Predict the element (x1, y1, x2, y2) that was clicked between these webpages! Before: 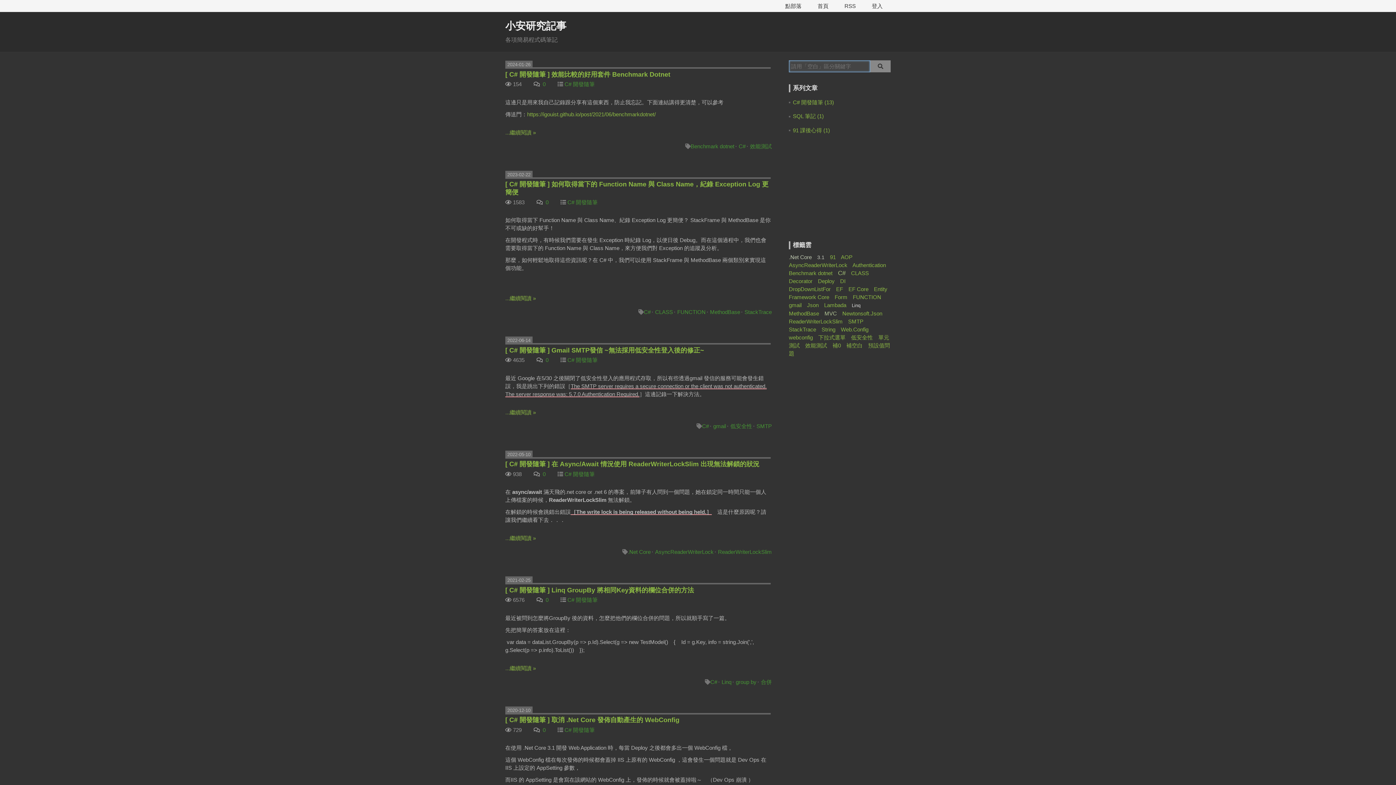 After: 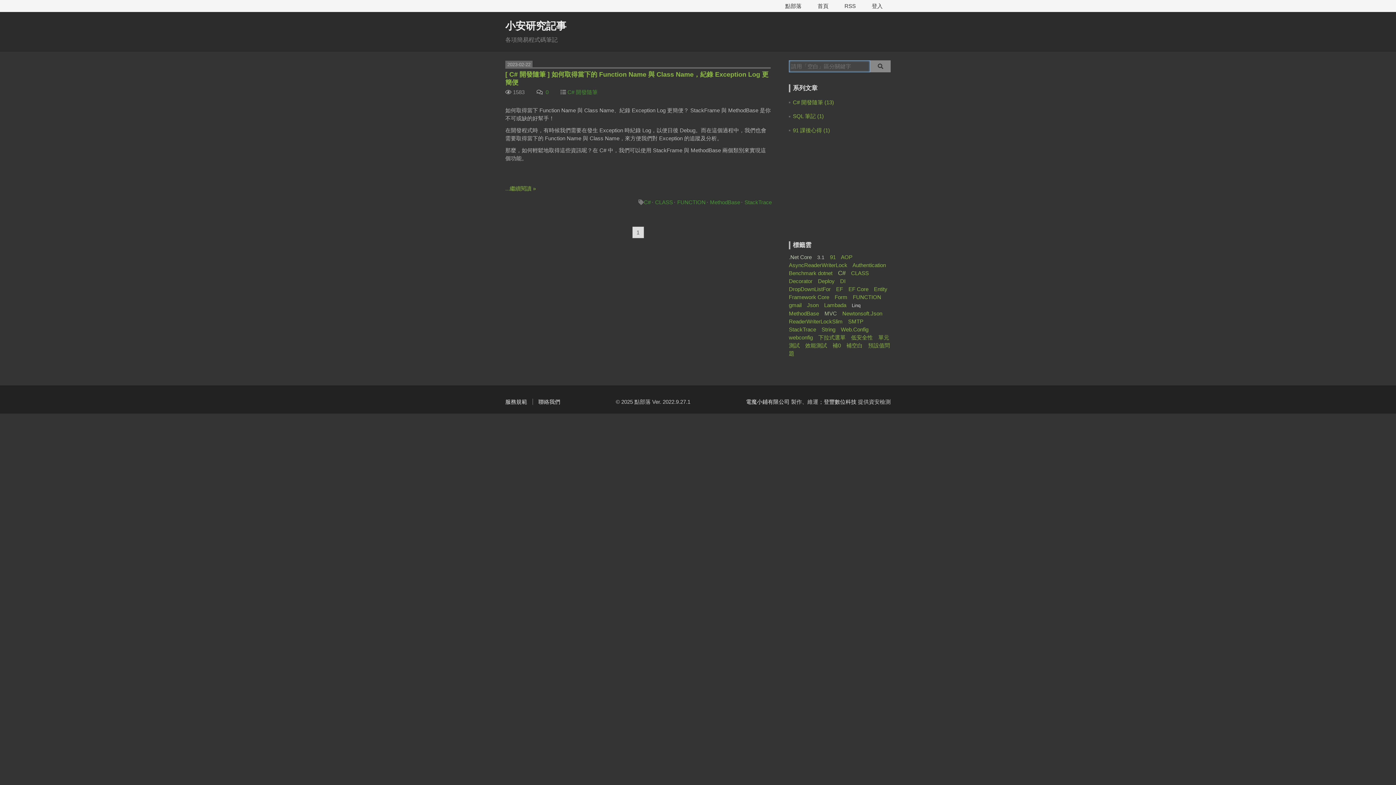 Action: label: StackTrace bbox: (744, 309, 772, 315)